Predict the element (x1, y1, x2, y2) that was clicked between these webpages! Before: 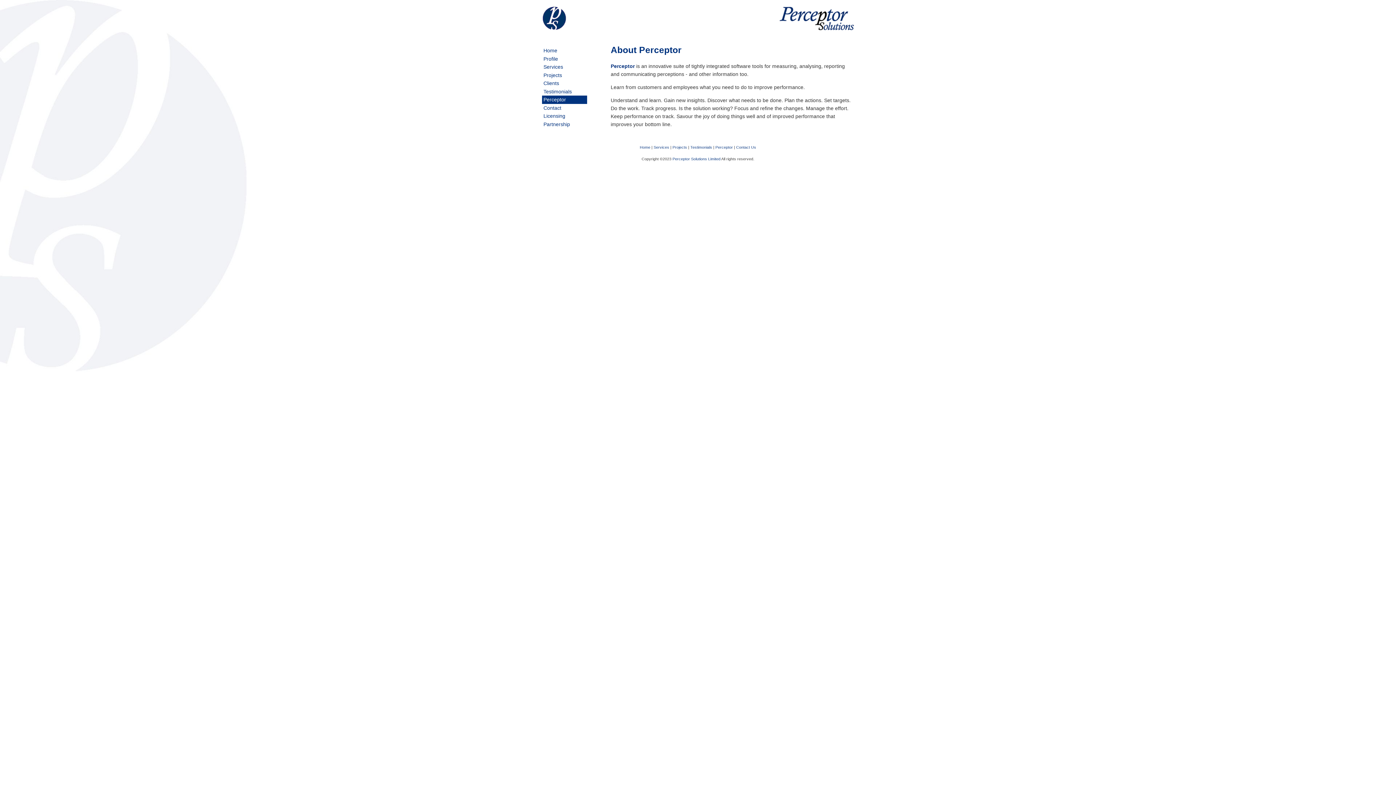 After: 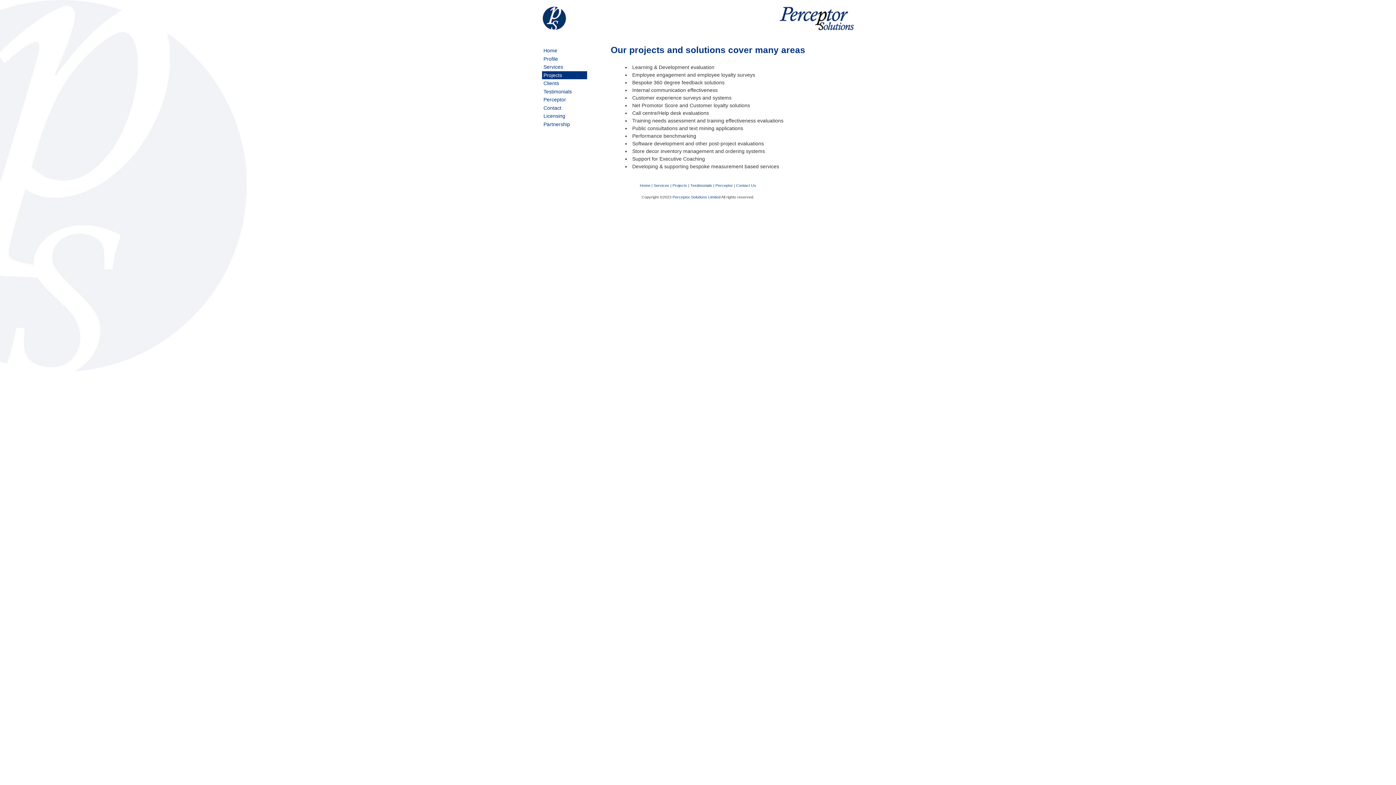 Action: bbox: (672, 145, 687, 149) label: Projects